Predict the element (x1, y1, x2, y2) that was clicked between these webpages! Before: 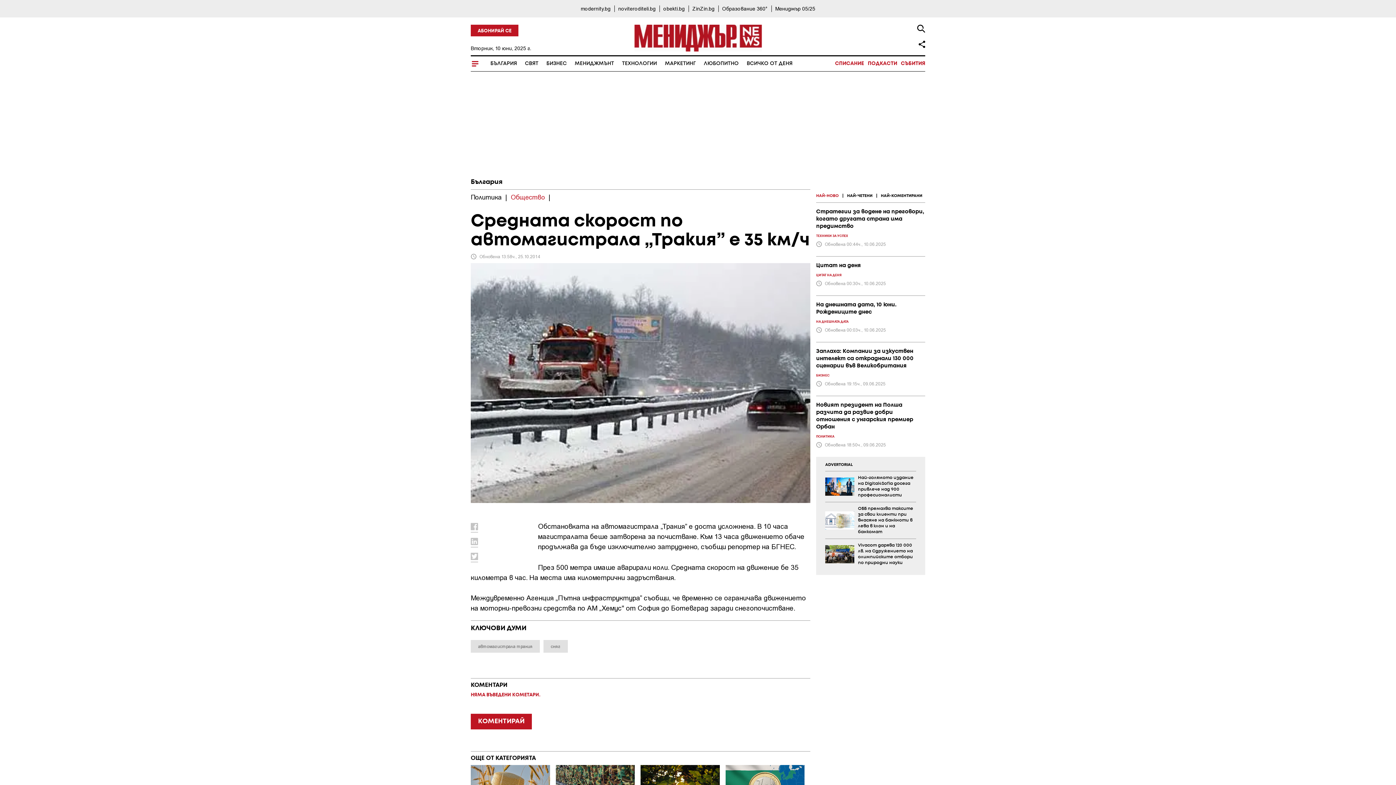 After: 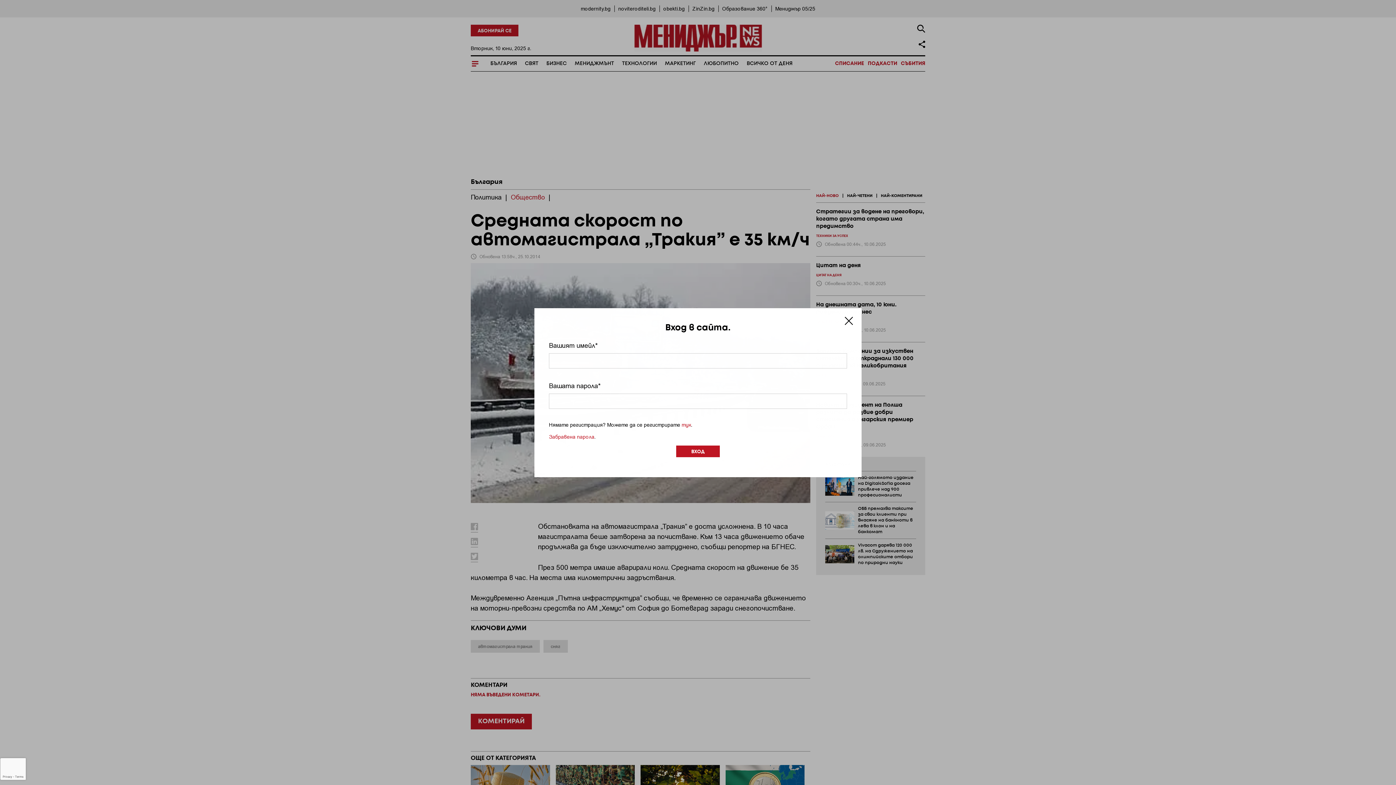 Action: bbox: (470, 714, 532, 729) label: КОМЕНТИРАЙ